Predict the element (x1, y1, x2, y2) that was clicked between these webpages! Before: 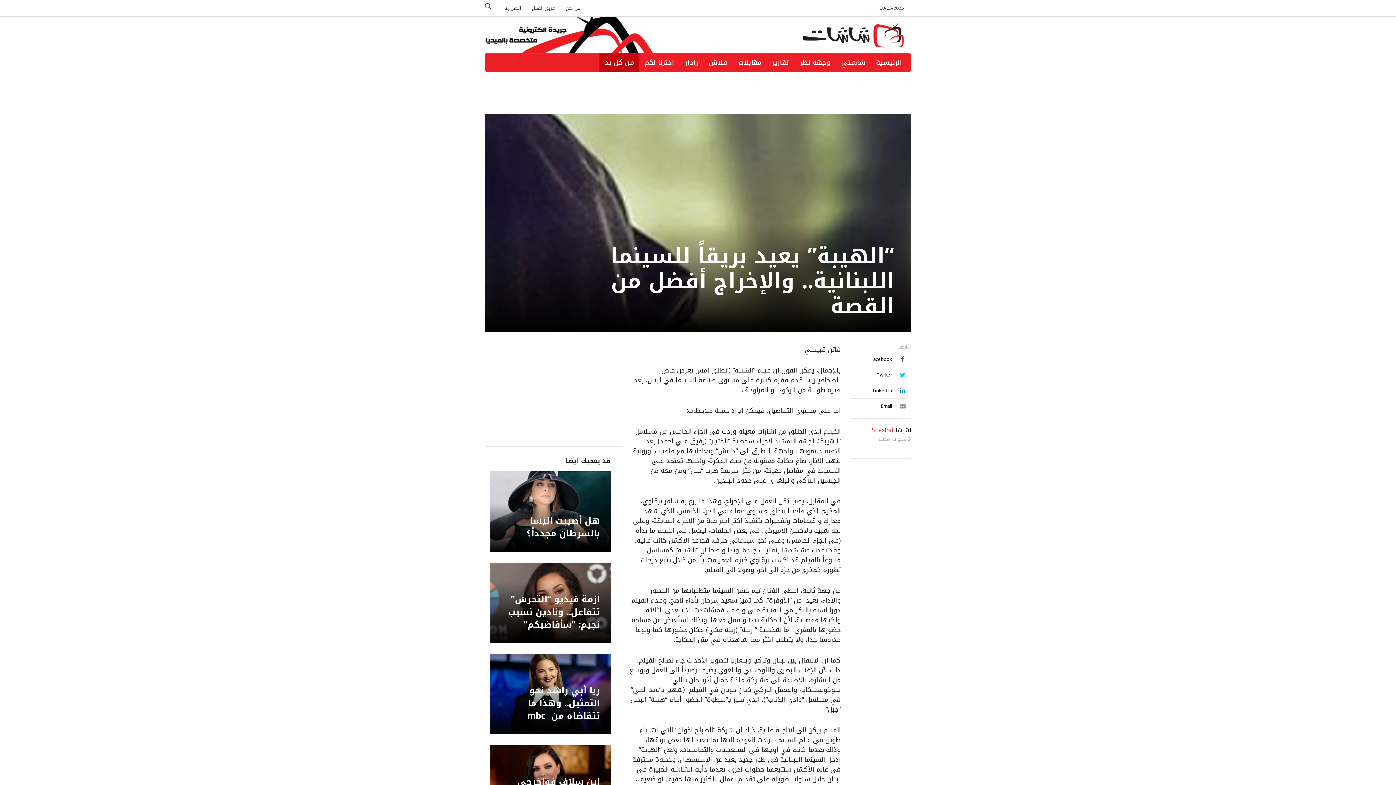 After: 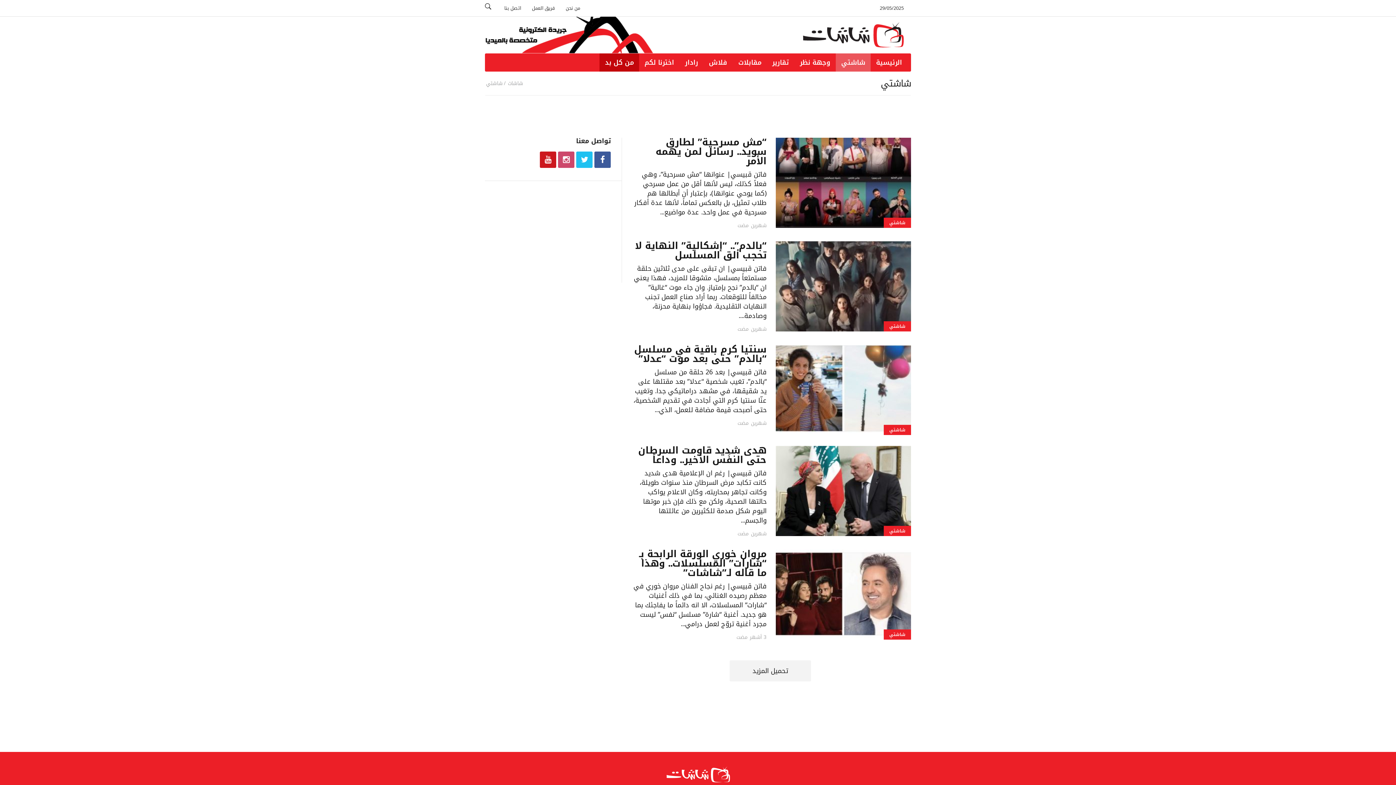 Action: label: شاشتي bbox: (836, 53, 870, 71)